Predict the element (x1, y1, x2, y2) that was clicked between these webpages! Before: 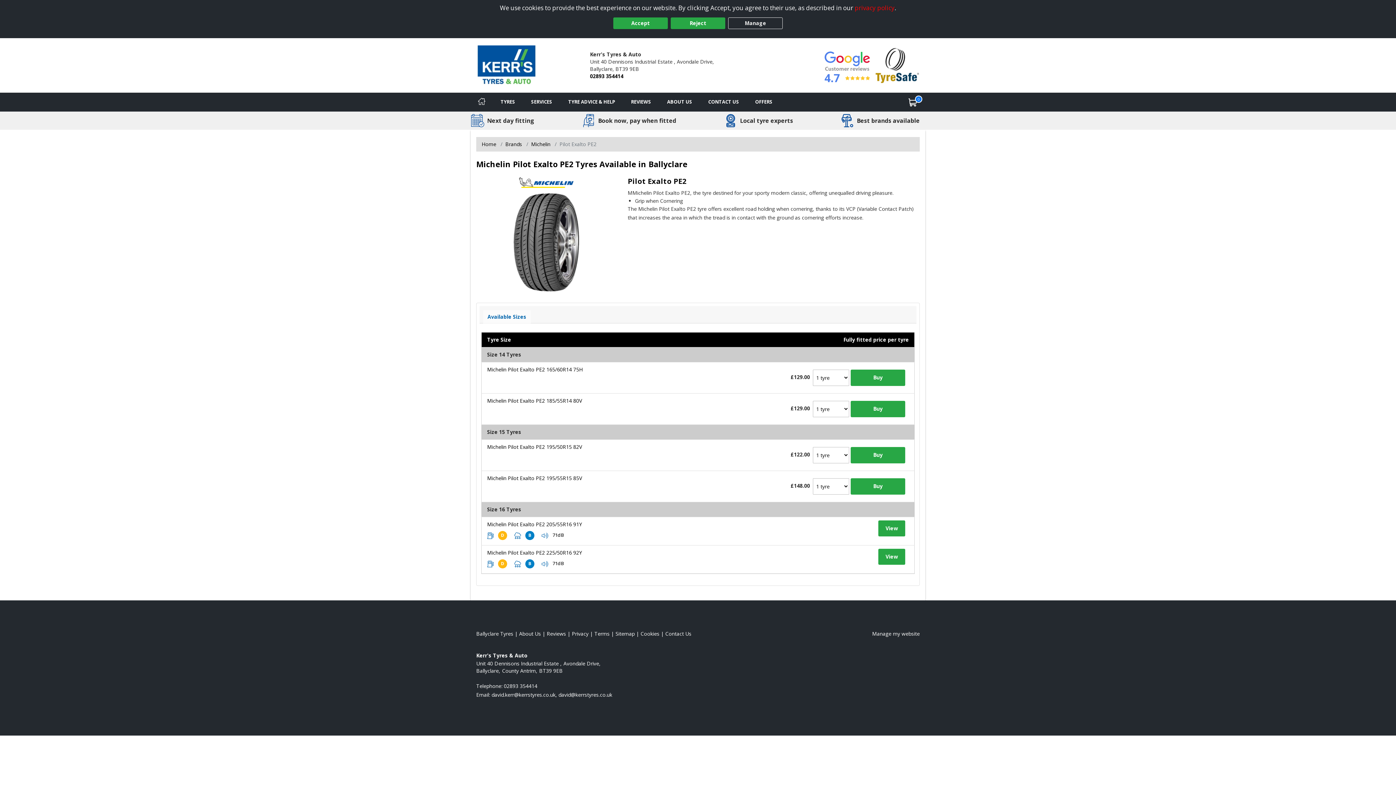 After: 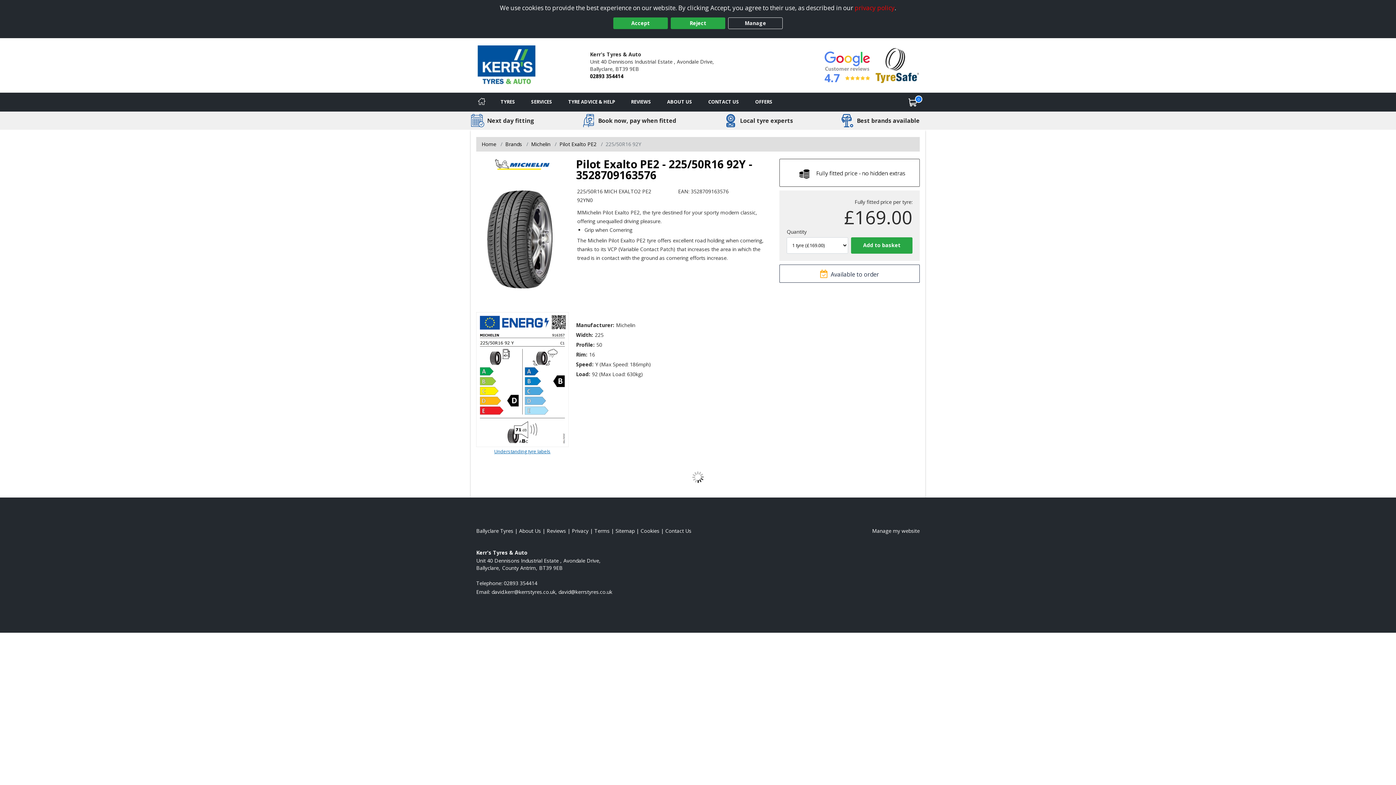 Action: label: View tyre details bbox: (878, 549, 905, 565)